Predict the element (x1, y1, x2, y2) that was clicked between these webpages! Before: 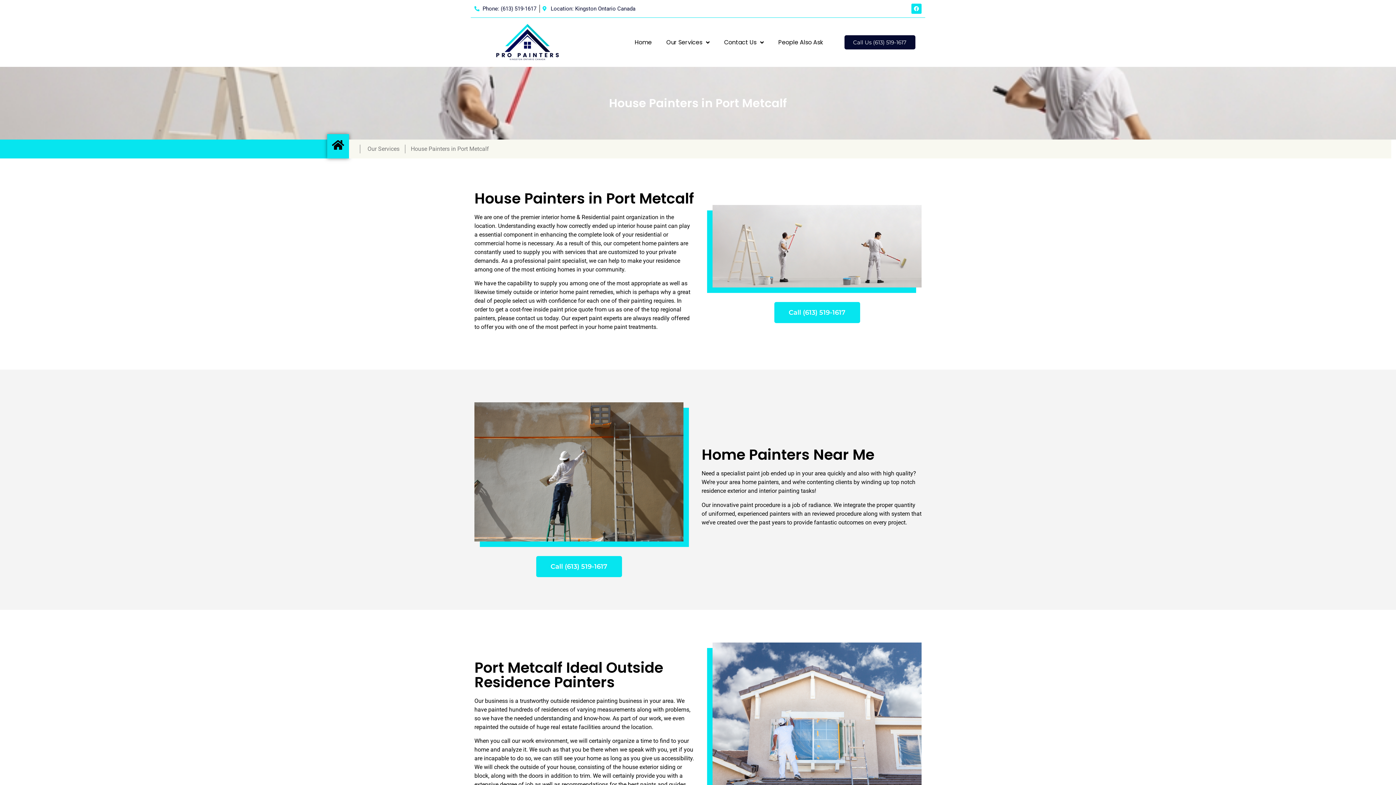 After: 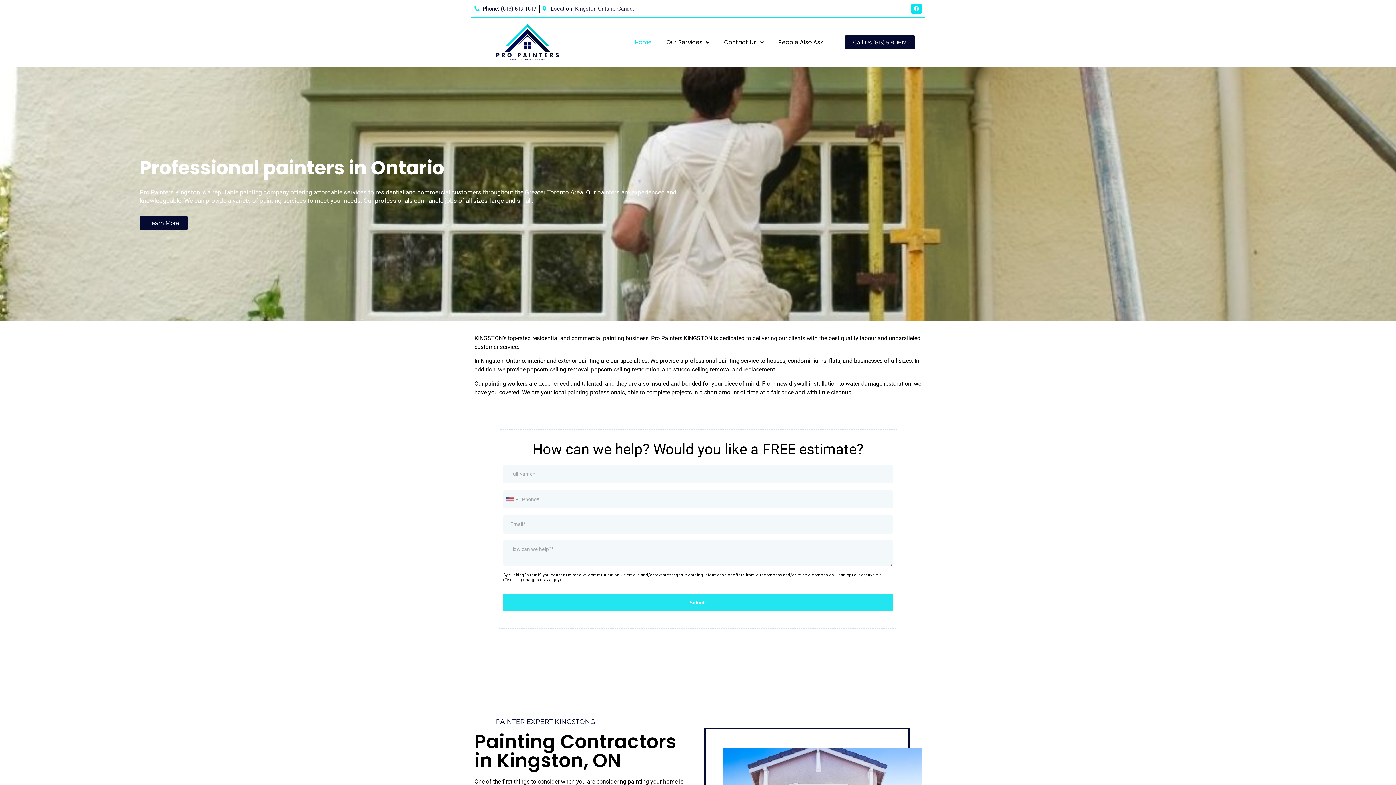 Action: bbox: (485, 21, 569, 63)